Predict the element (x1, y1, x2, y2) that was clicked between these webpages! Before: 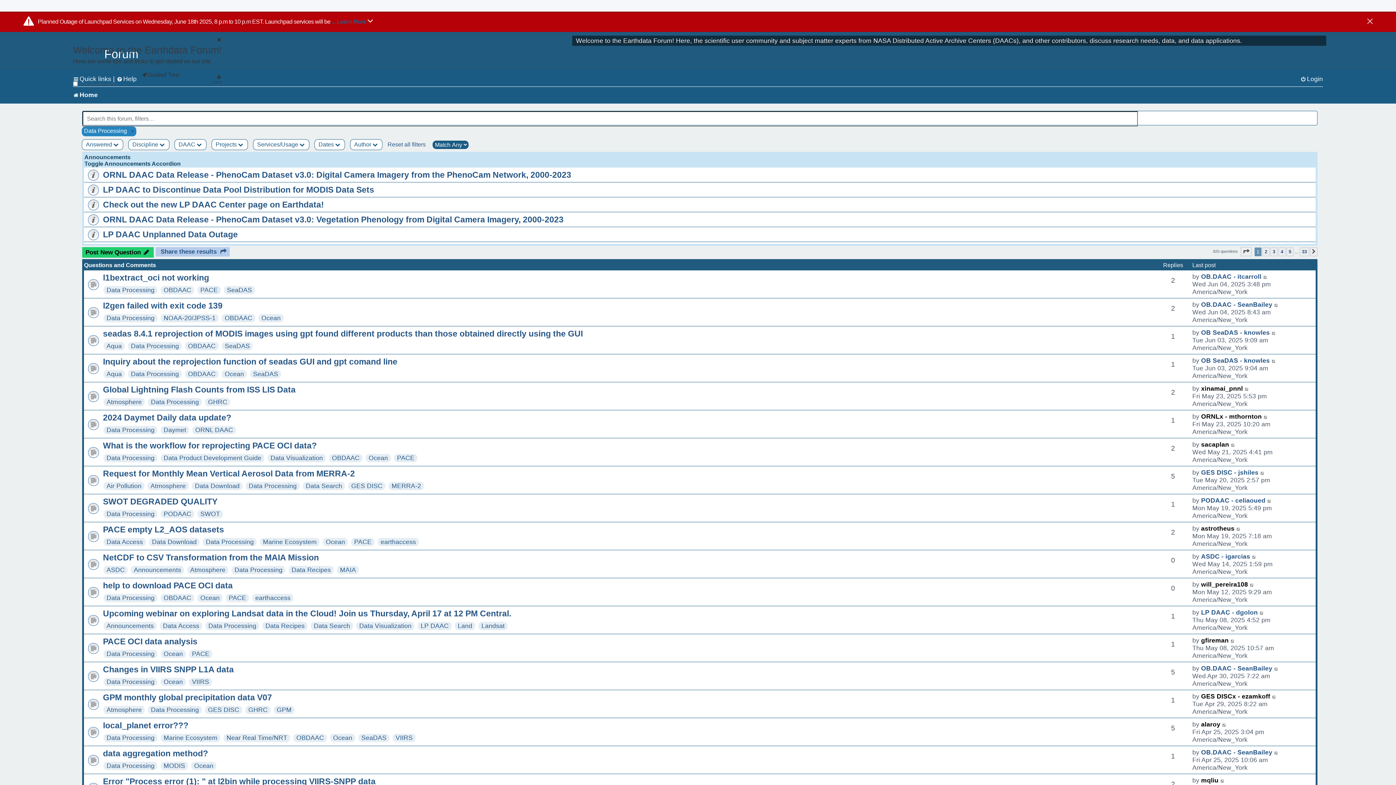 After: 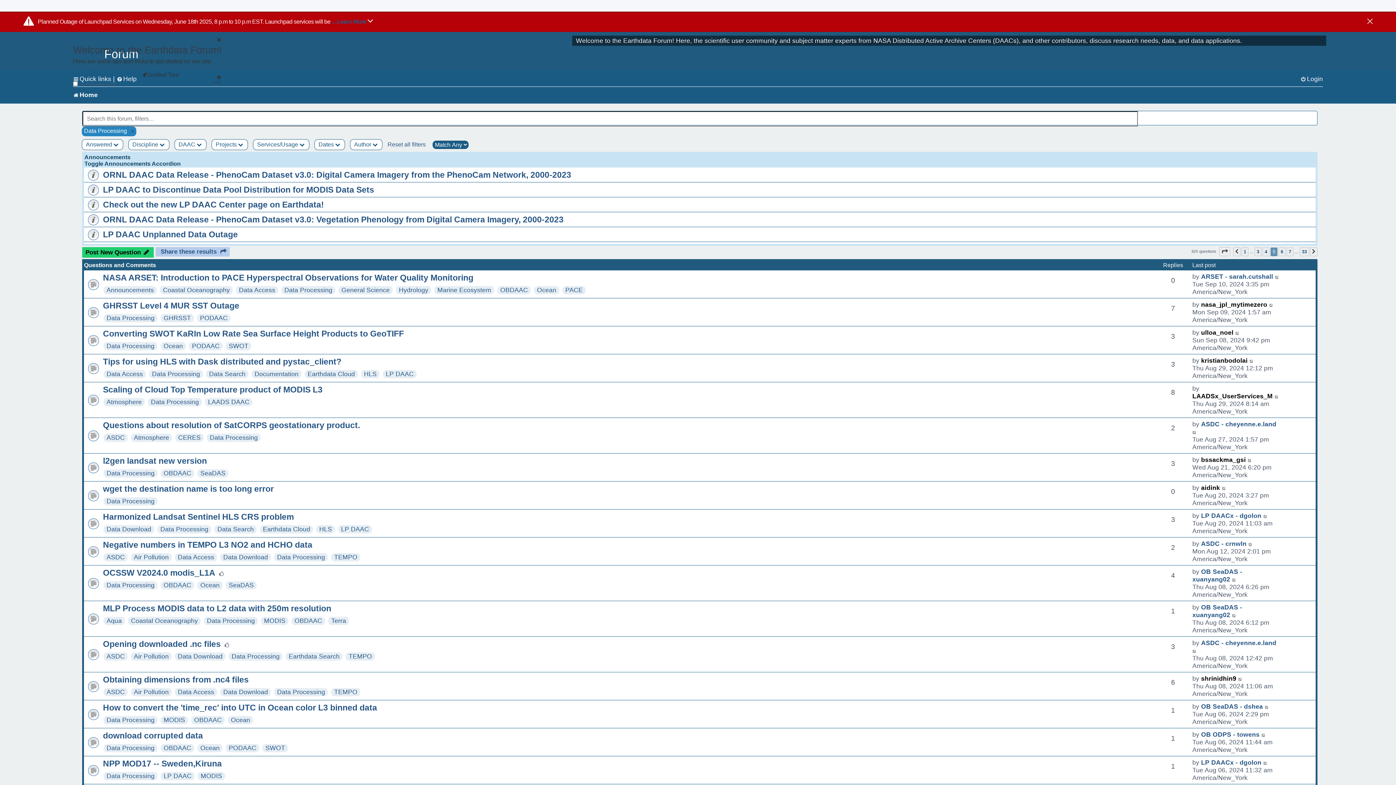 Action: label: 5 bbox: (1286, 247, 1293, 256)